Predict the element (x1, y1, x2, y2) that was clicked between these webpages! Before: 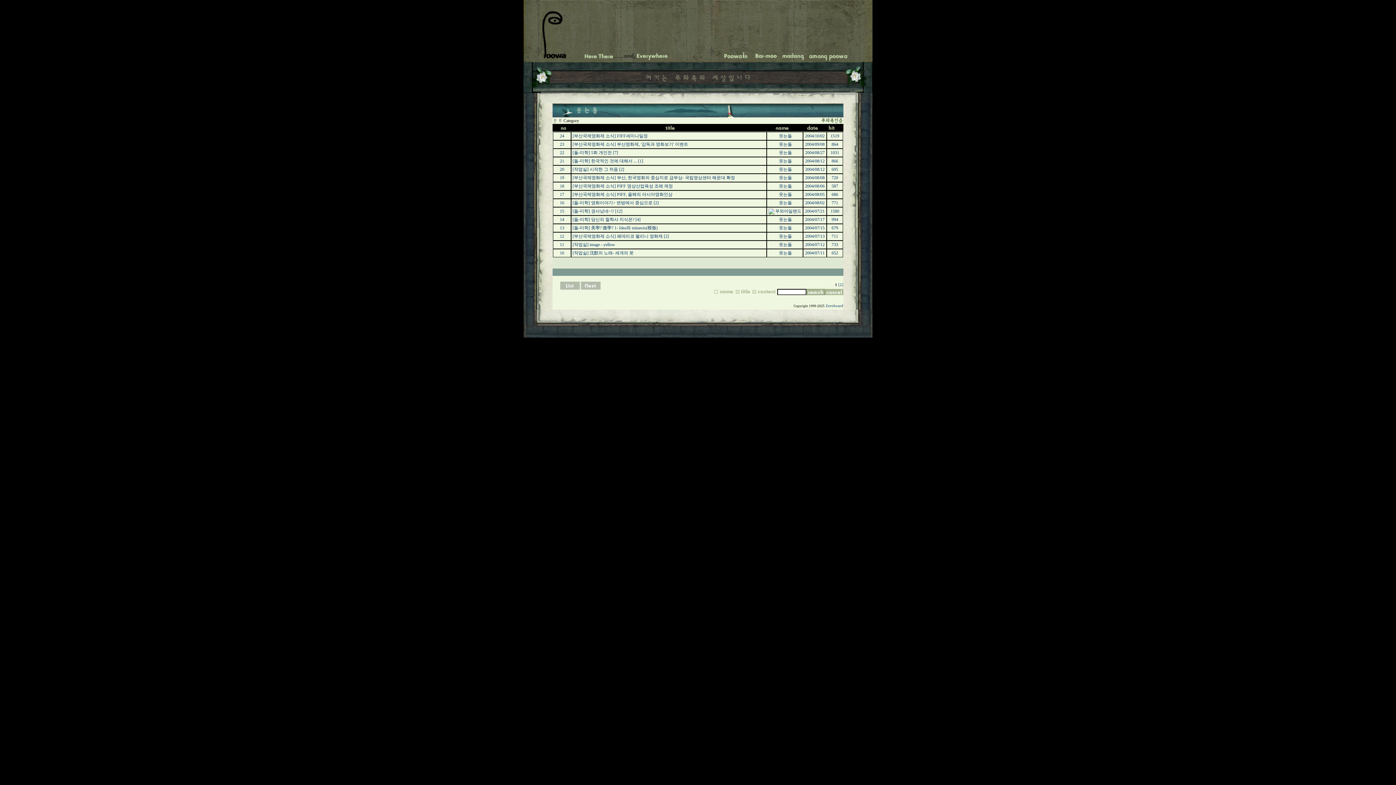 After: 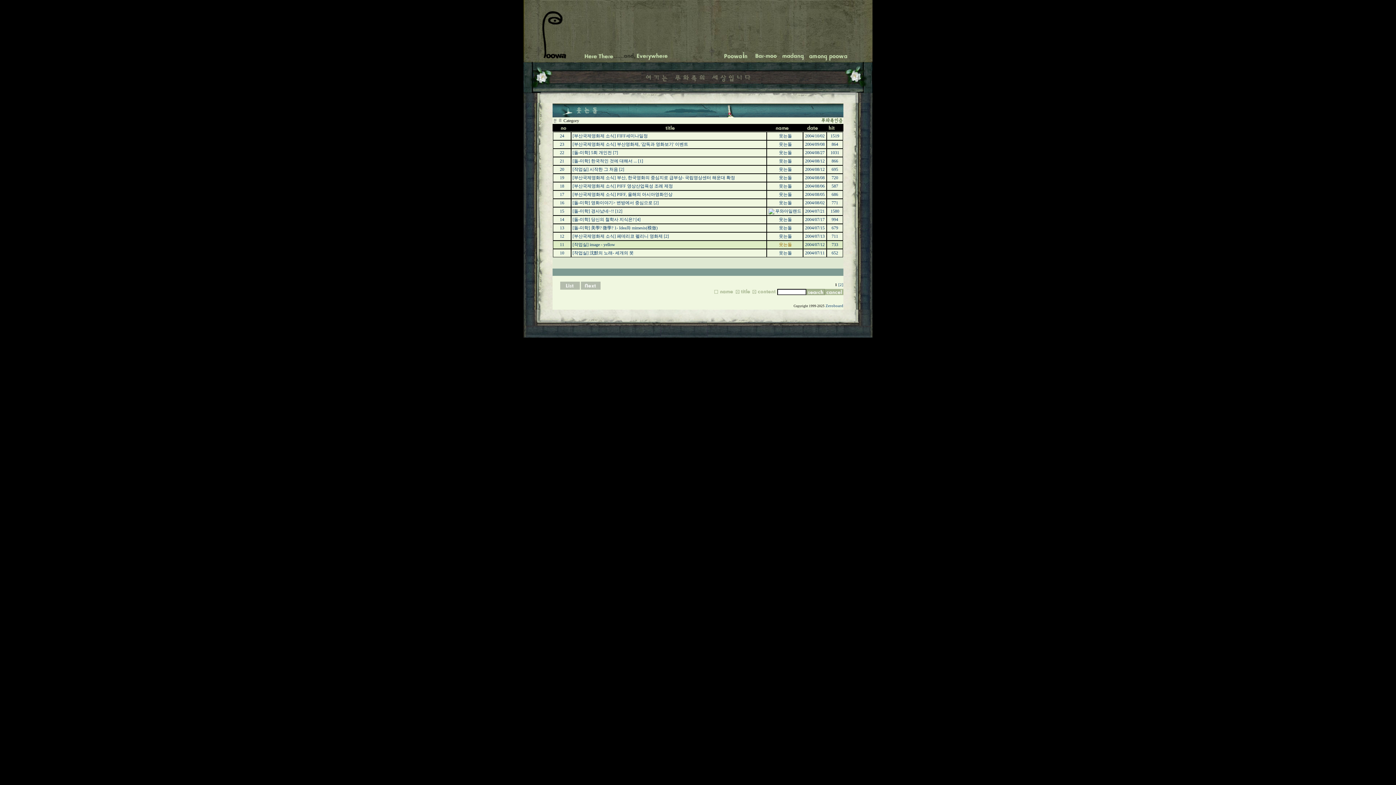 Action: bbox: (779, 242, 792, 247) label: 웃는돌